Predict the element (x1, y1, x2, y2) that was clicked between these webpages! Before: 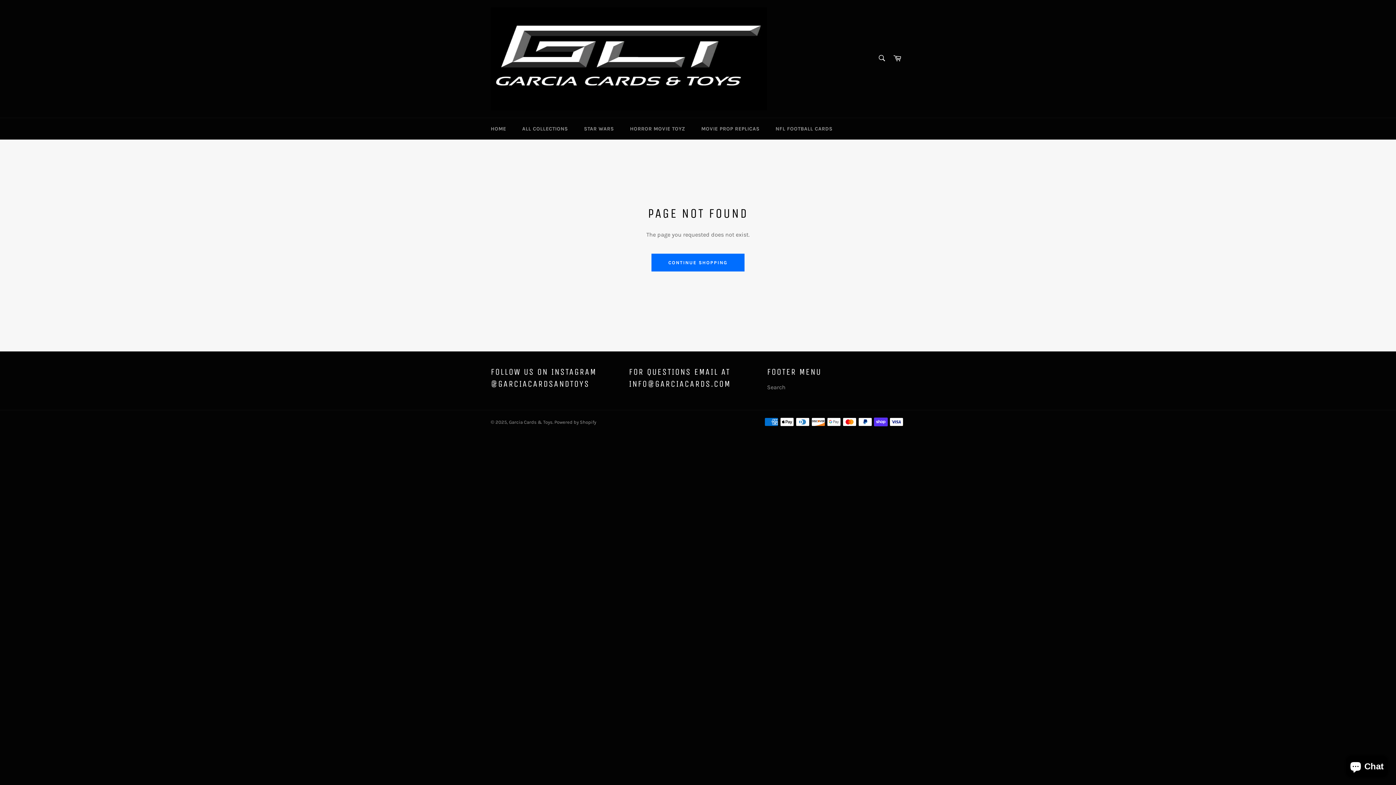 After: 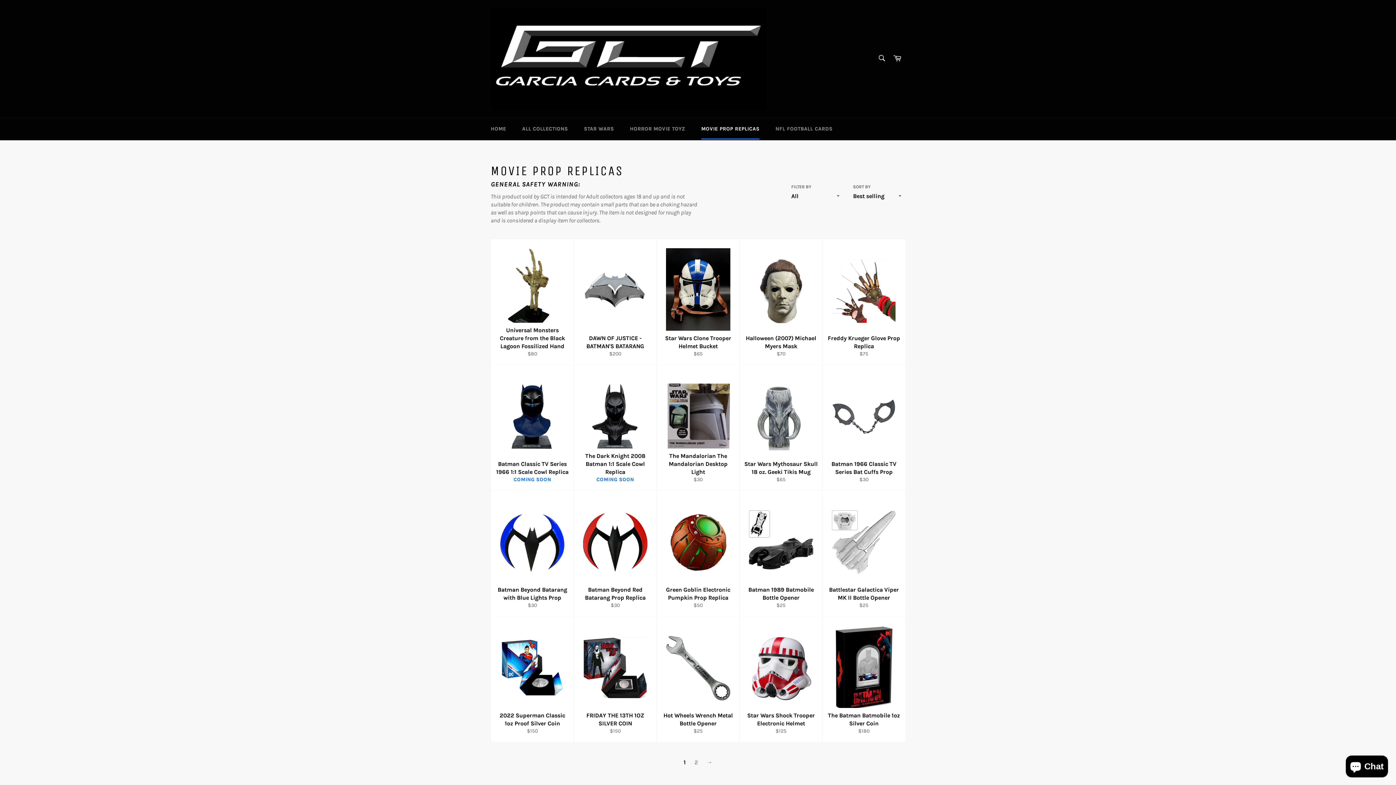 Action: label: MOVIE PROP REPLICAS bbox: (694, 118, 767, 139)